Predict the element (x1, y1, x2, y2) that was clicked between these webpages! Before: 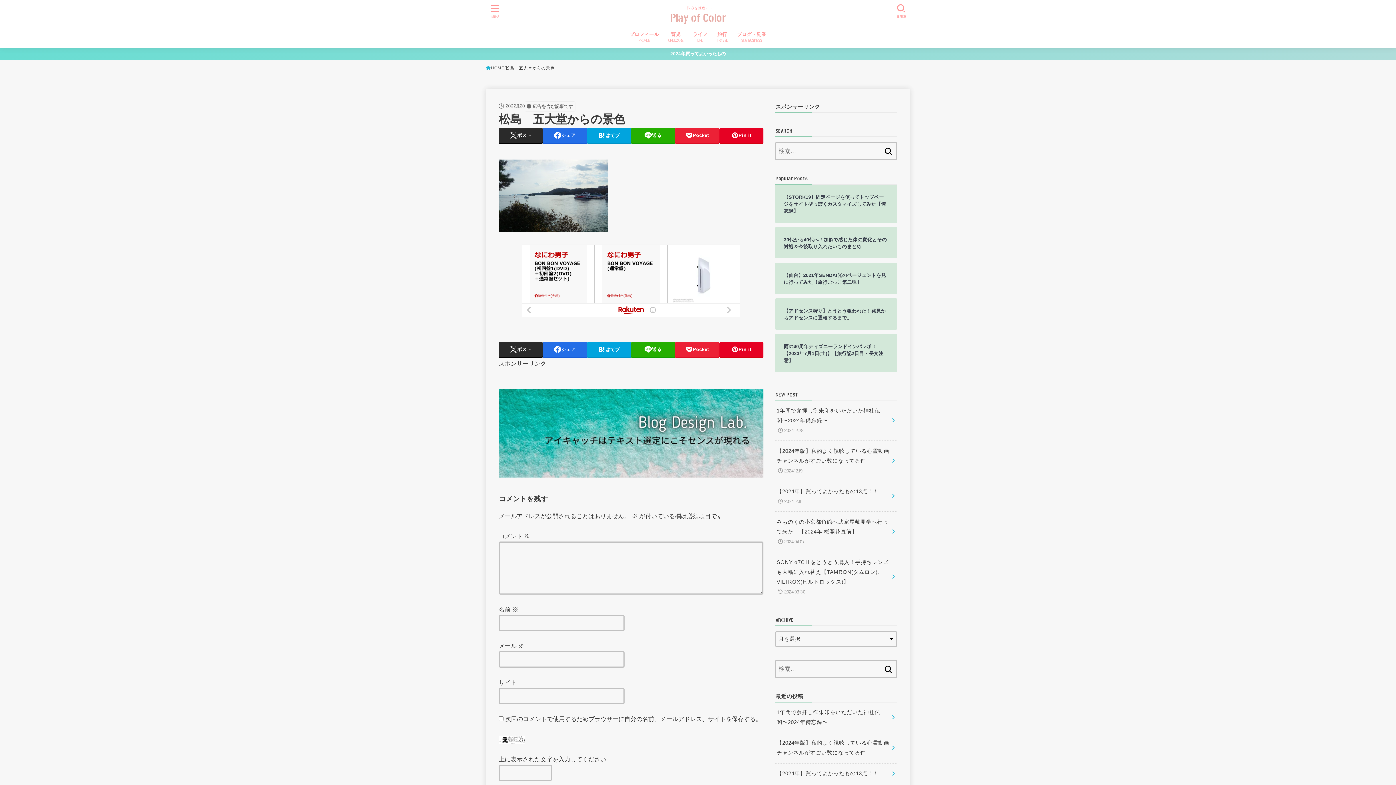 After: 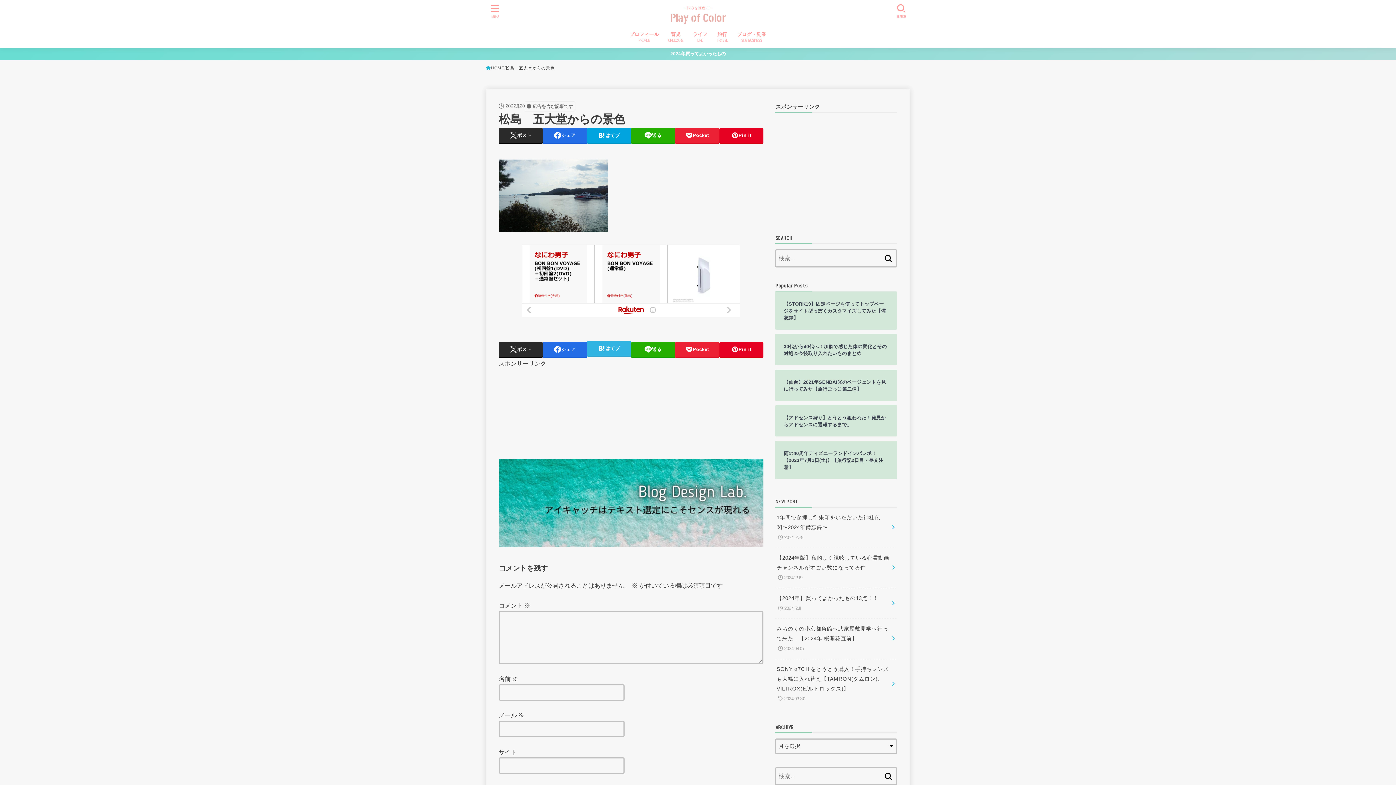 Action: label: はてブ bbox: (587, 342, 631, 357)